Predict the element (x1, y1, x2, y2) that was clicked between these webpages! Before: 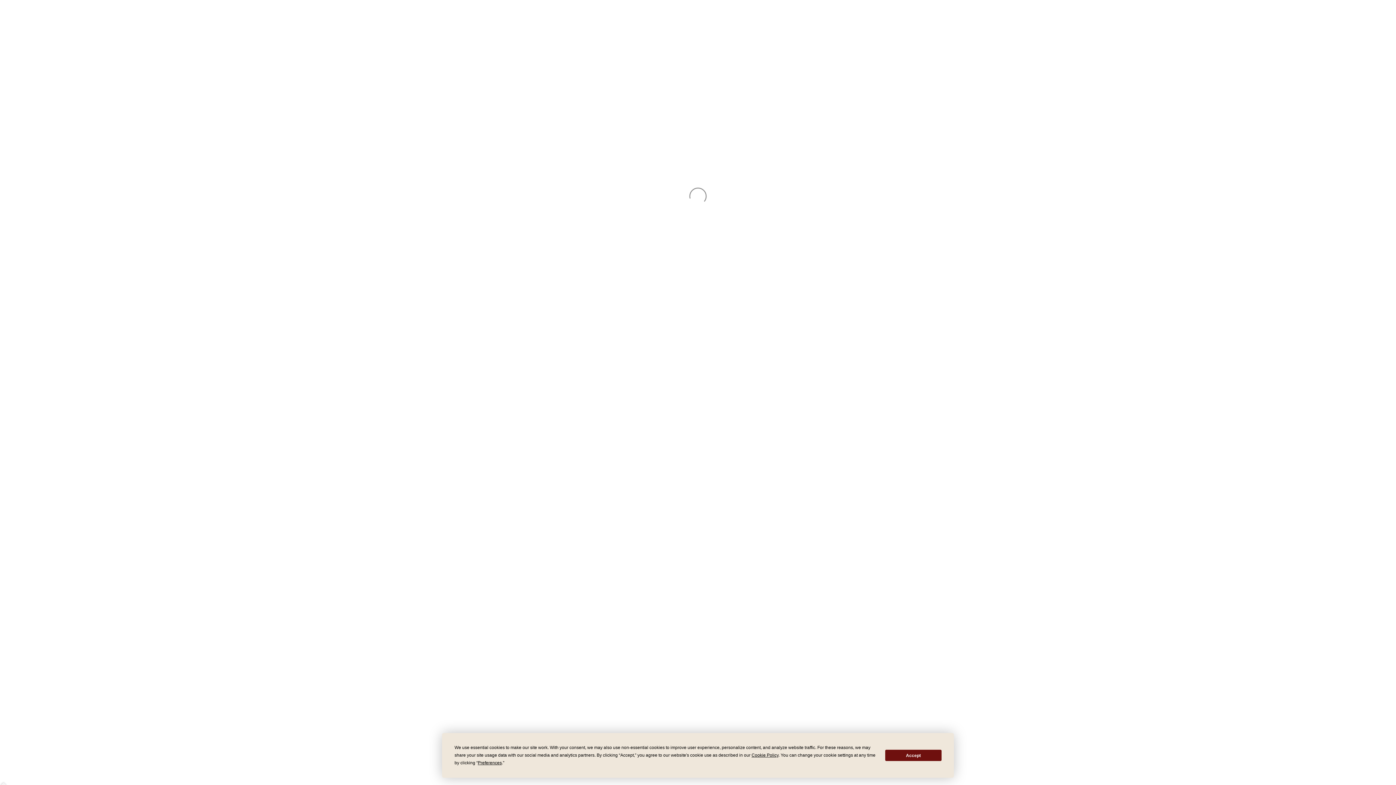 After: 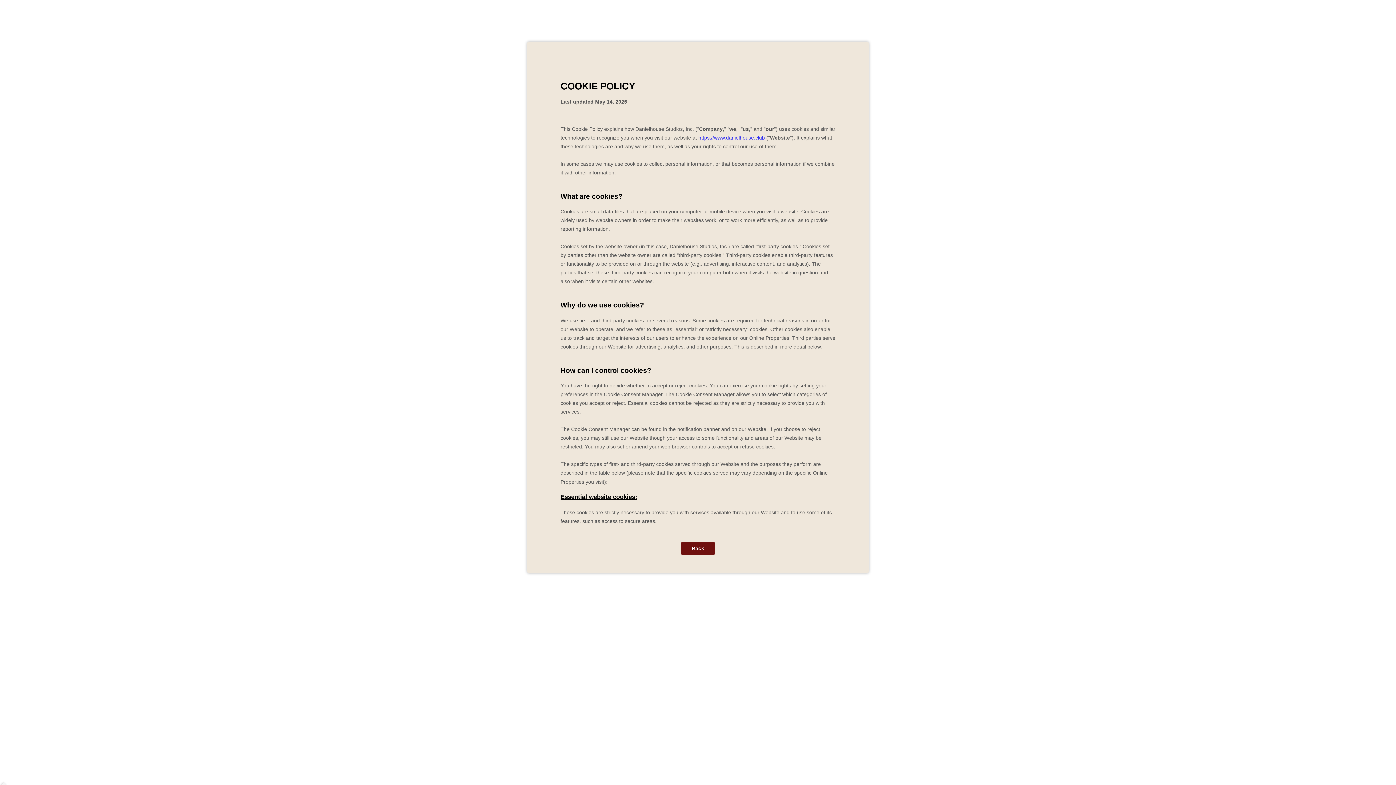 Action: bbox: (751, 753, 778, 758) label: Cookie Policy